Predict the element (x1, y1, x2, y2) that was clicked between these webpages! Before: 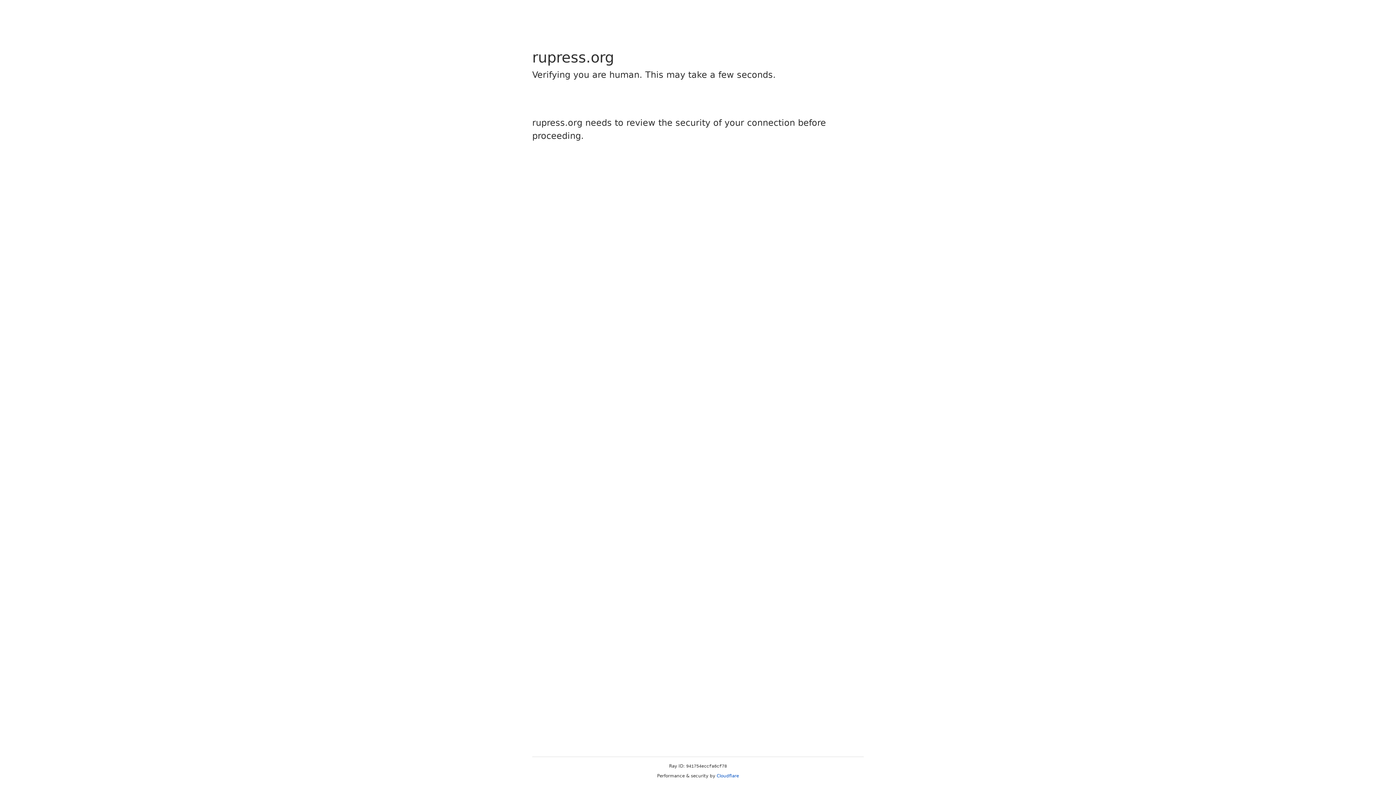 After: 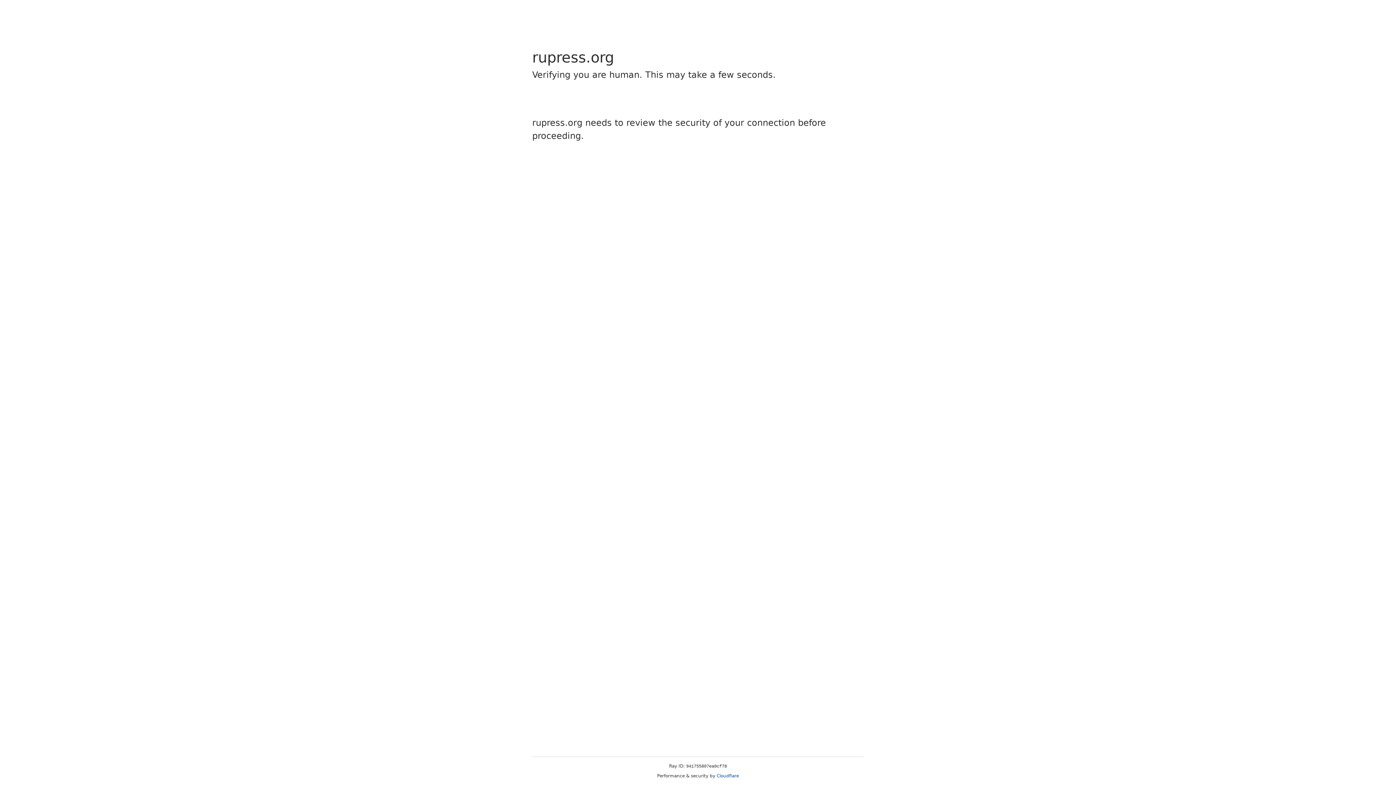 Action: bbox: (716, 773, 739, 778) label: Cloudflare